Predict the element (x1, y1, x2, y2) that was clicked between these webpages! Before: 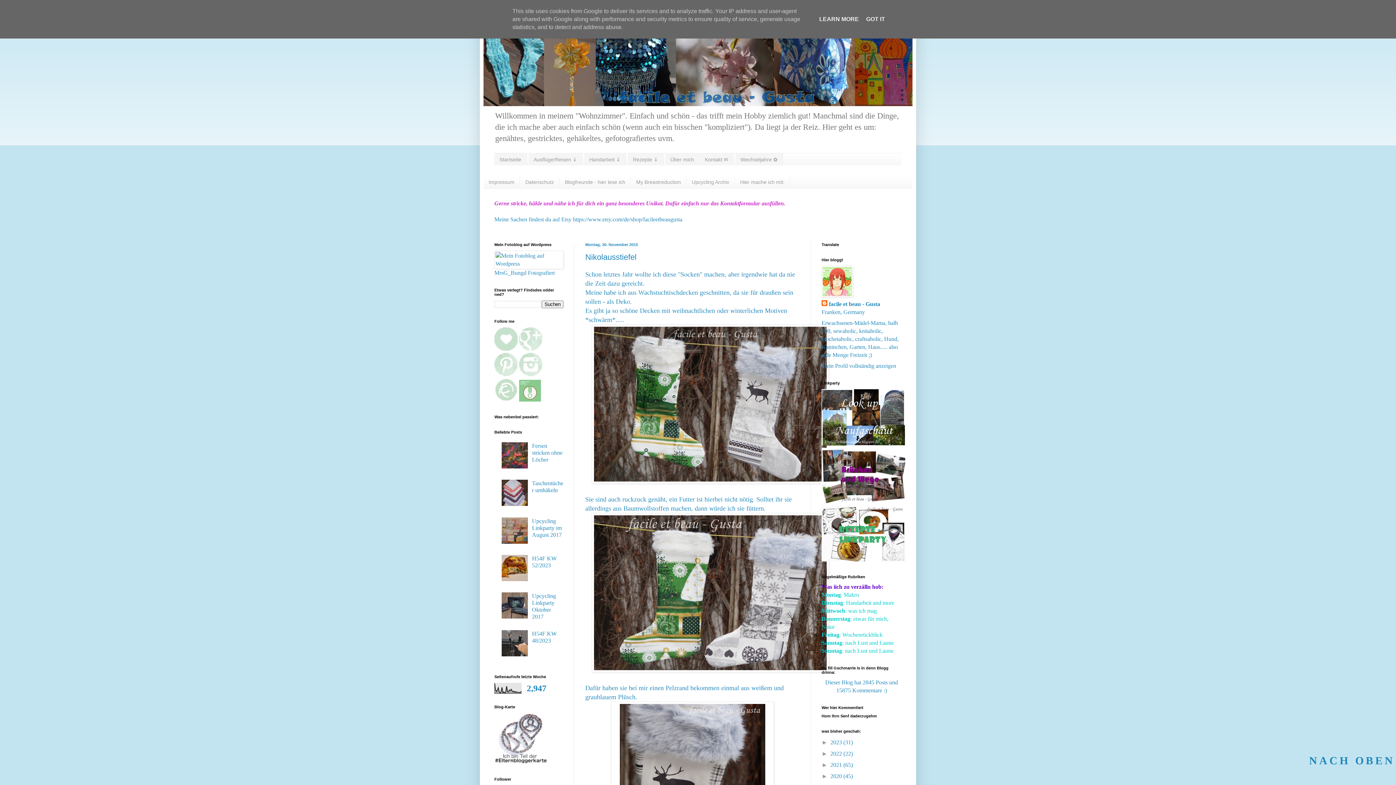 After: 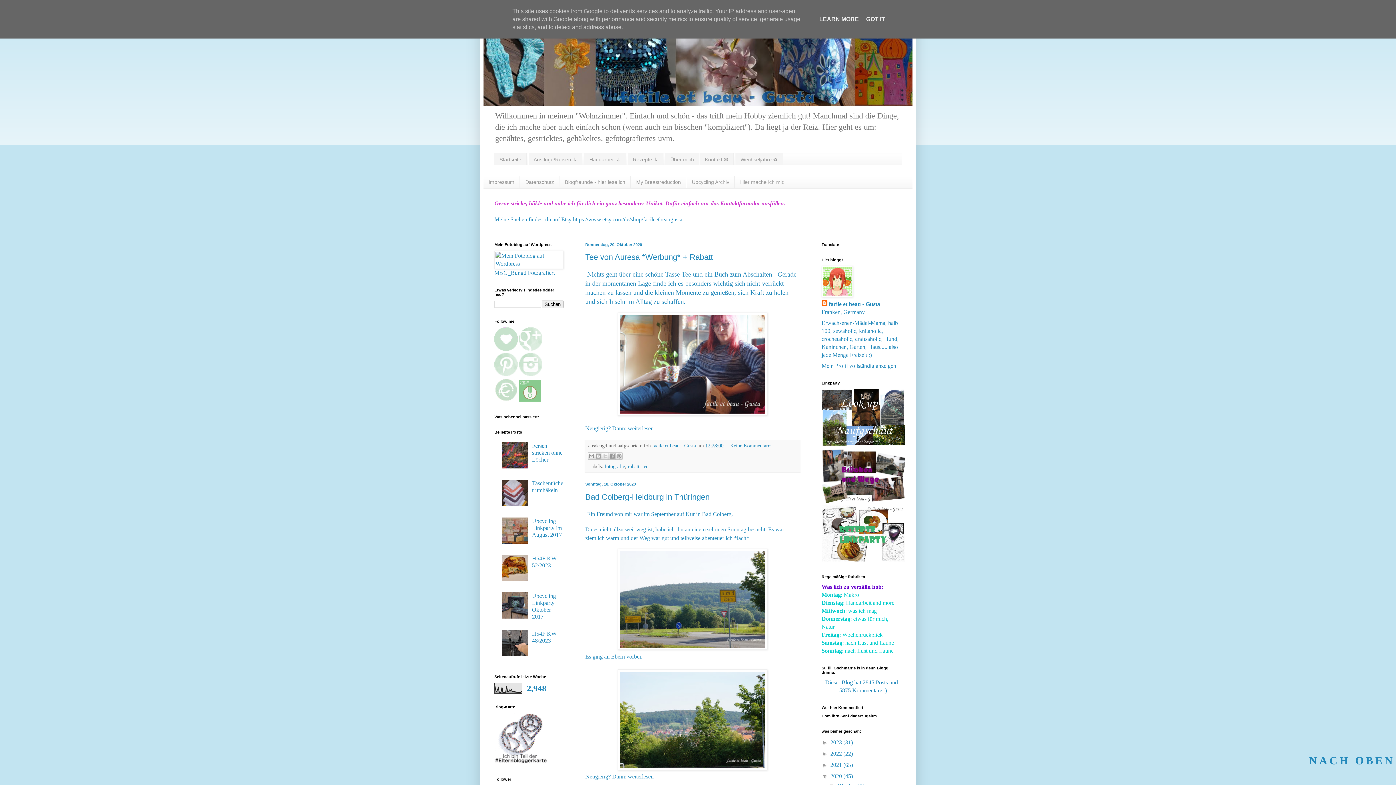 Action: bbox: (830, 773, 843, 779) label: 2020 